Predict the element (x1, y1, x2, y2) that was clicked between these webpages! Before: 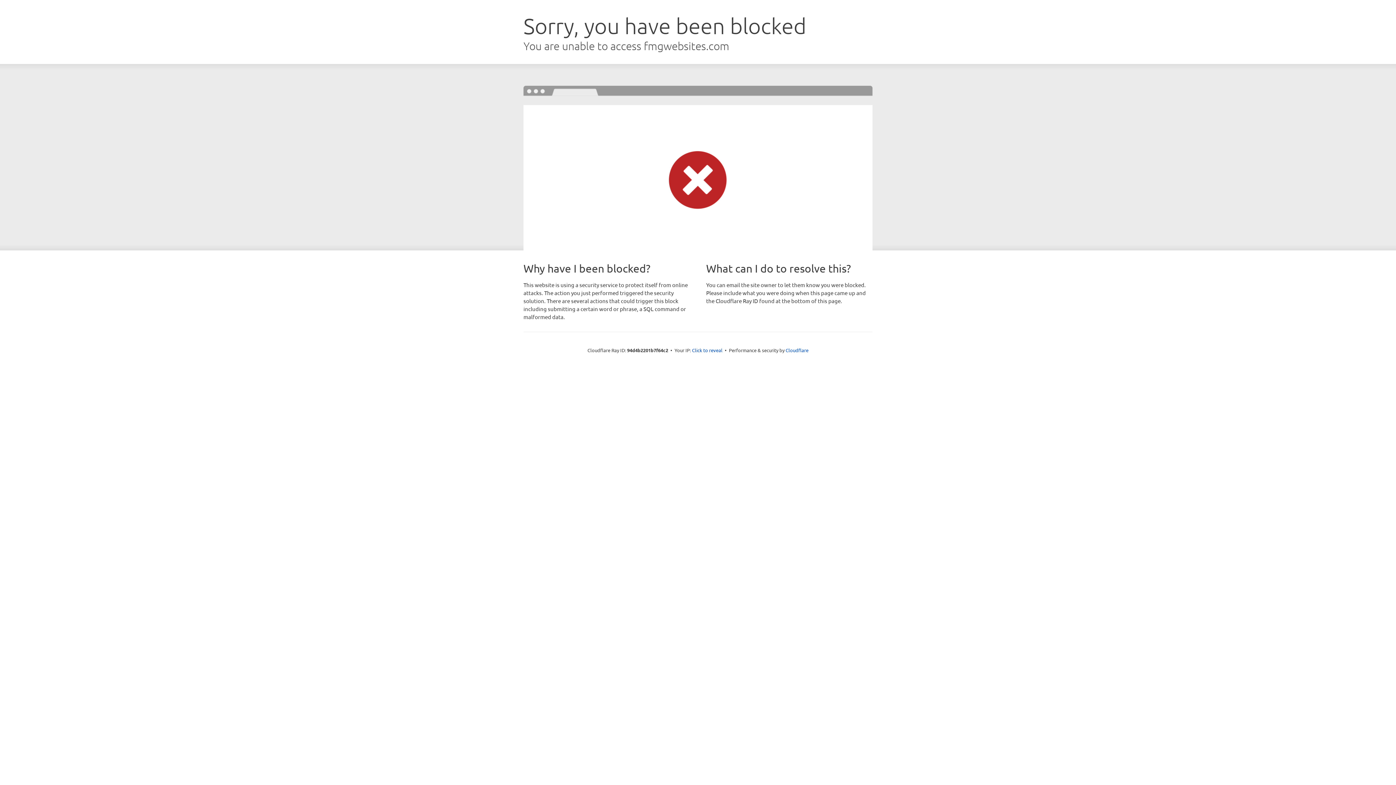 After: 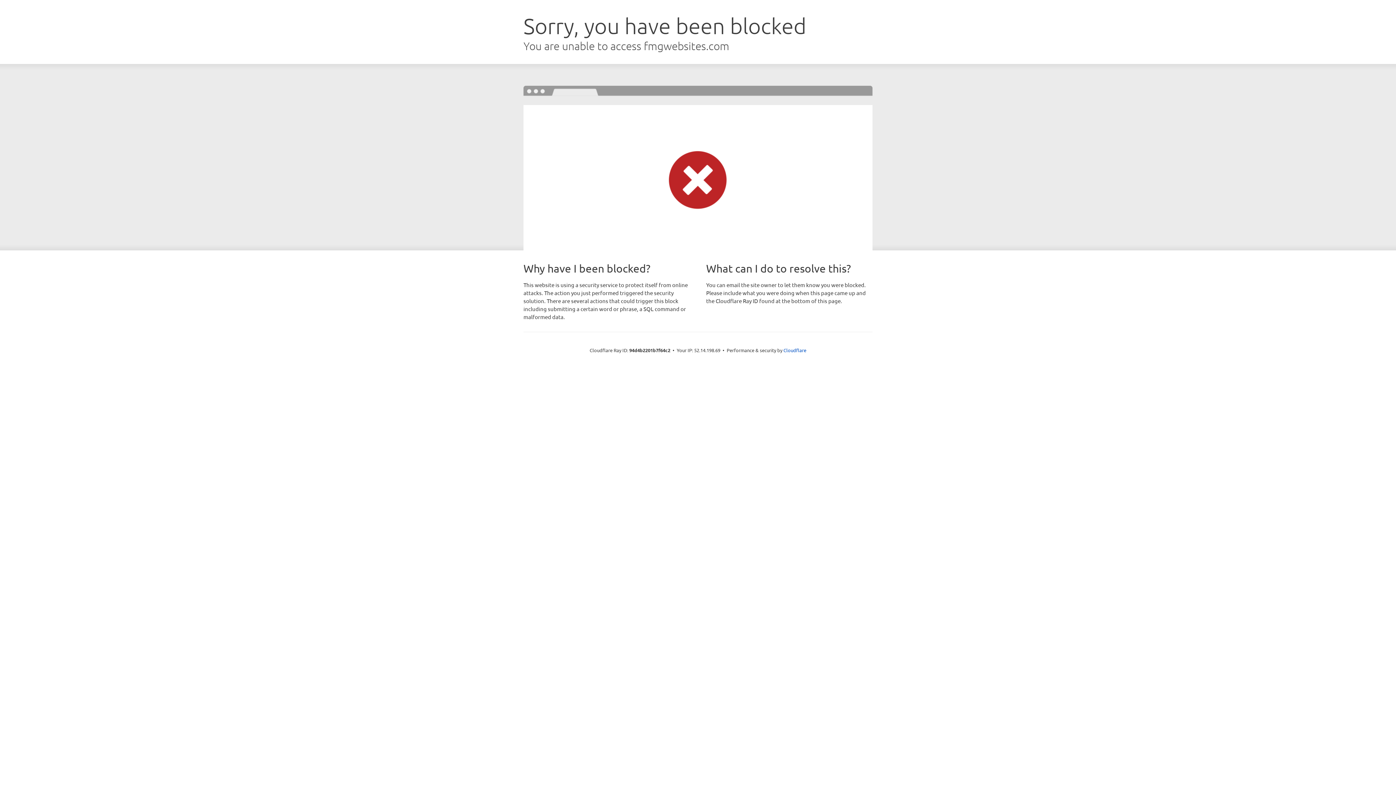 Action: label: Click to reveal bbox: (692, 346, 722, 353)